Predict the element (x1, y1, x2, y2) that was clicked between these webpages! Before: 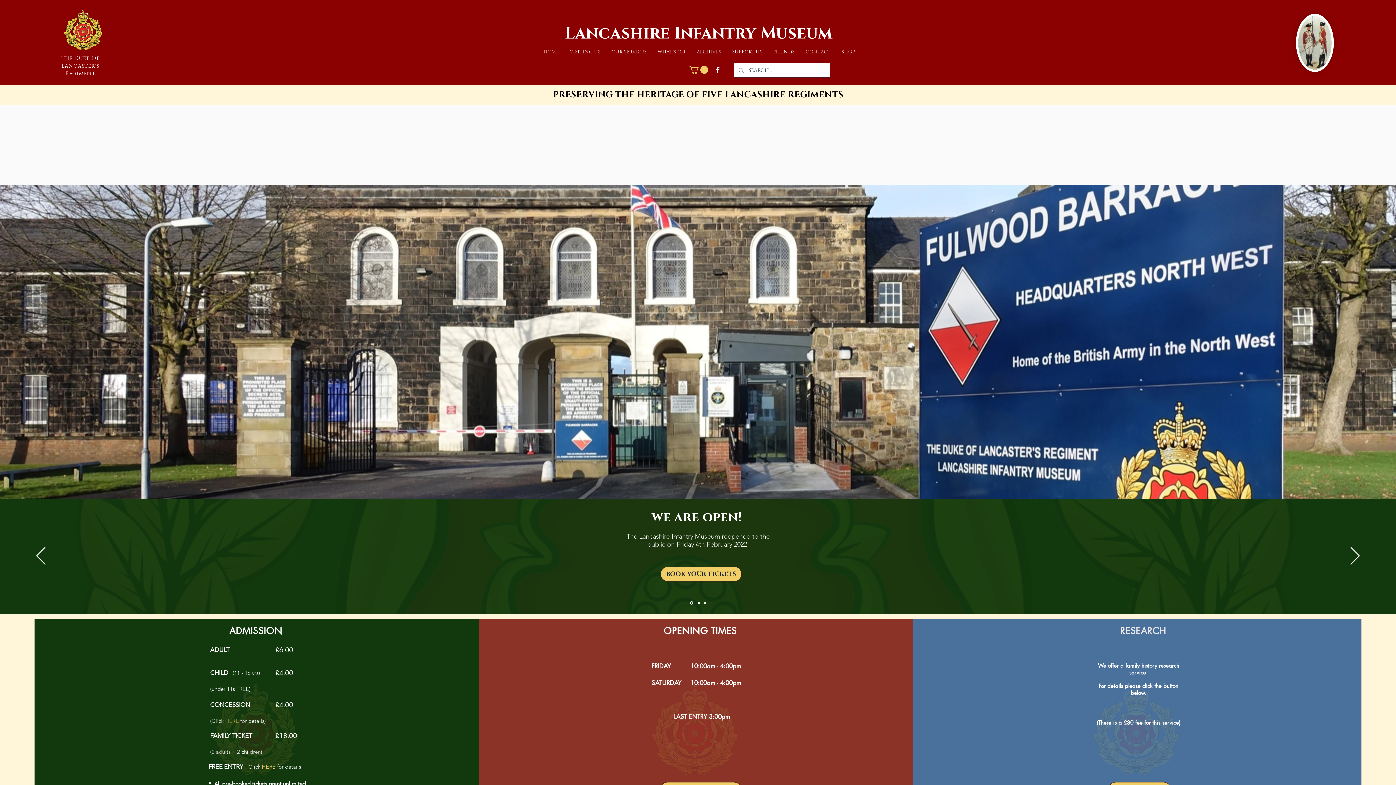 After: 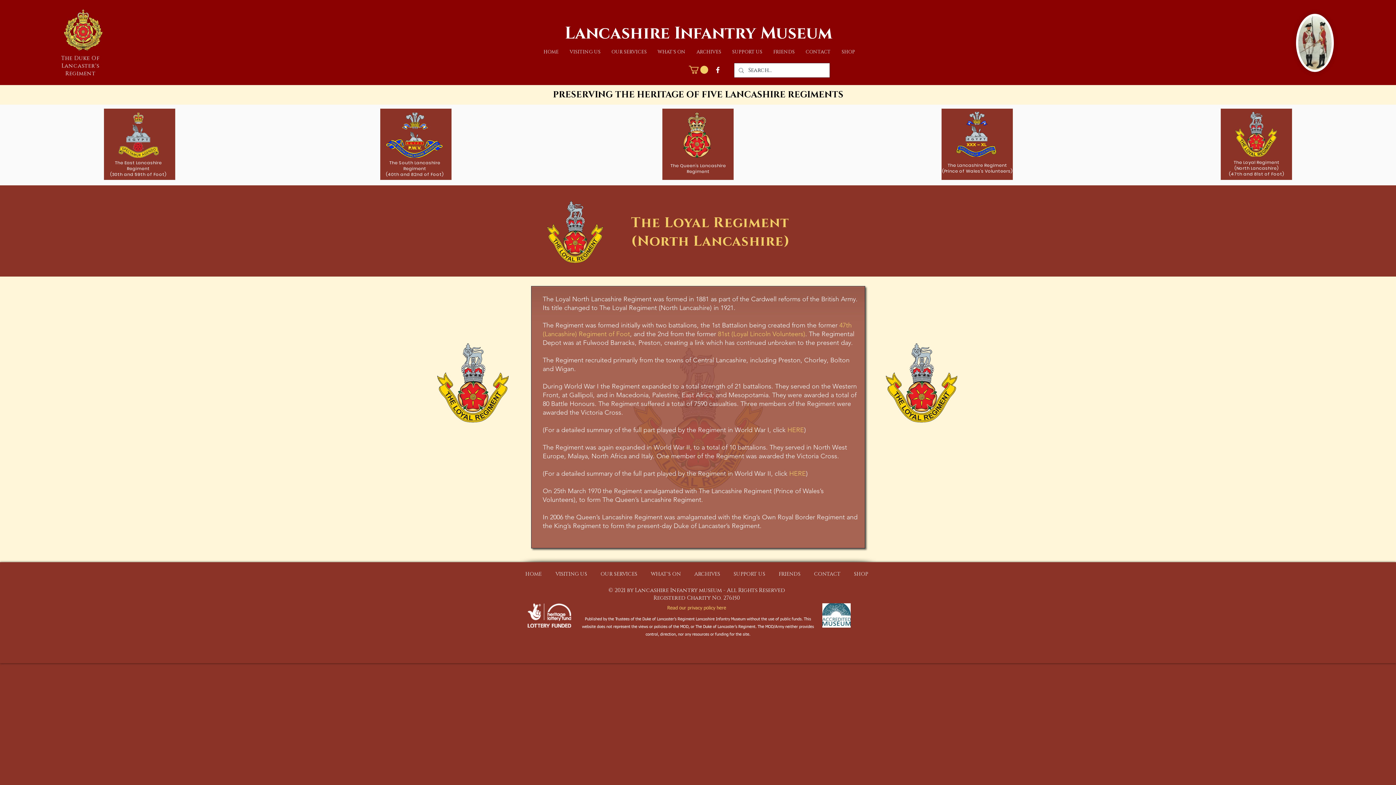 Action: bbox: (1229, 171, 1284, 176) label: (47th and 81st of Foot)